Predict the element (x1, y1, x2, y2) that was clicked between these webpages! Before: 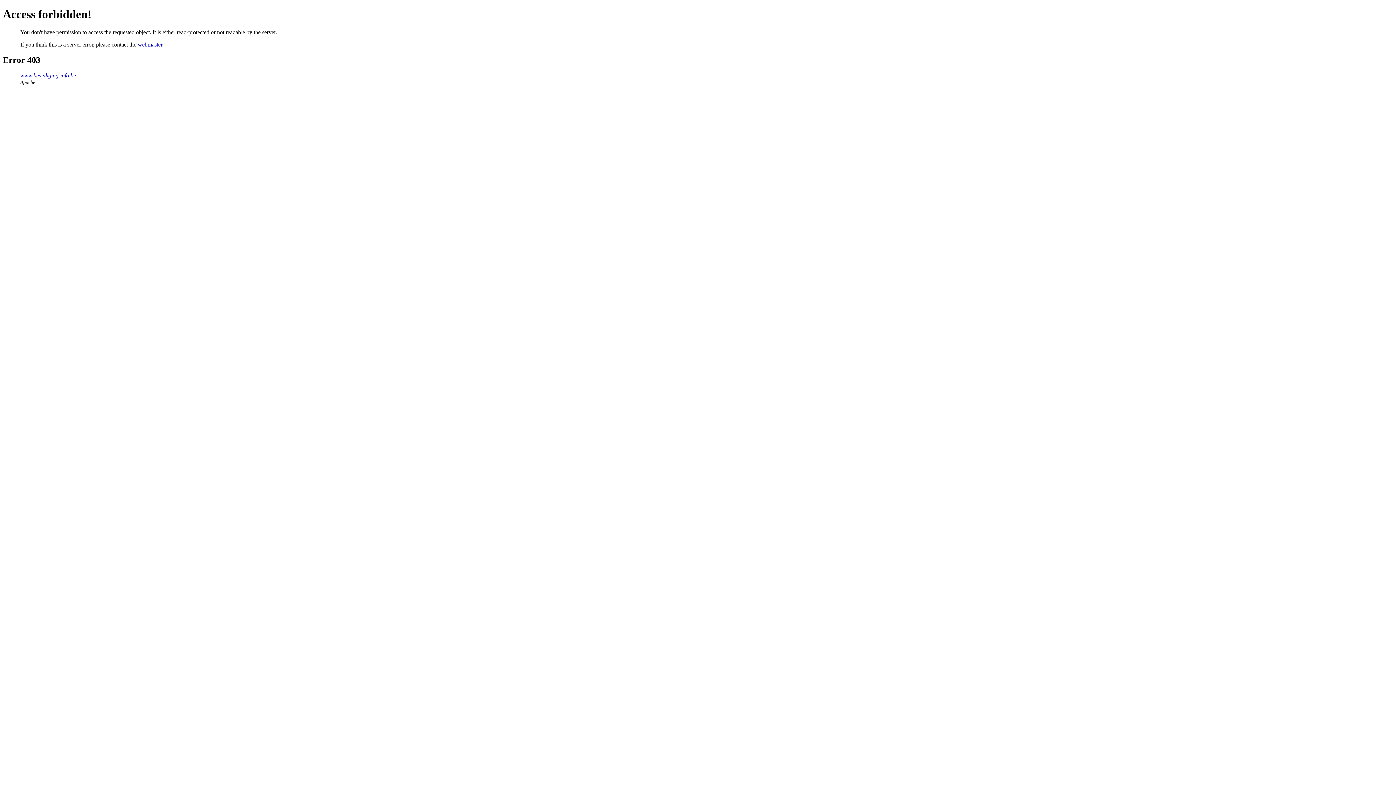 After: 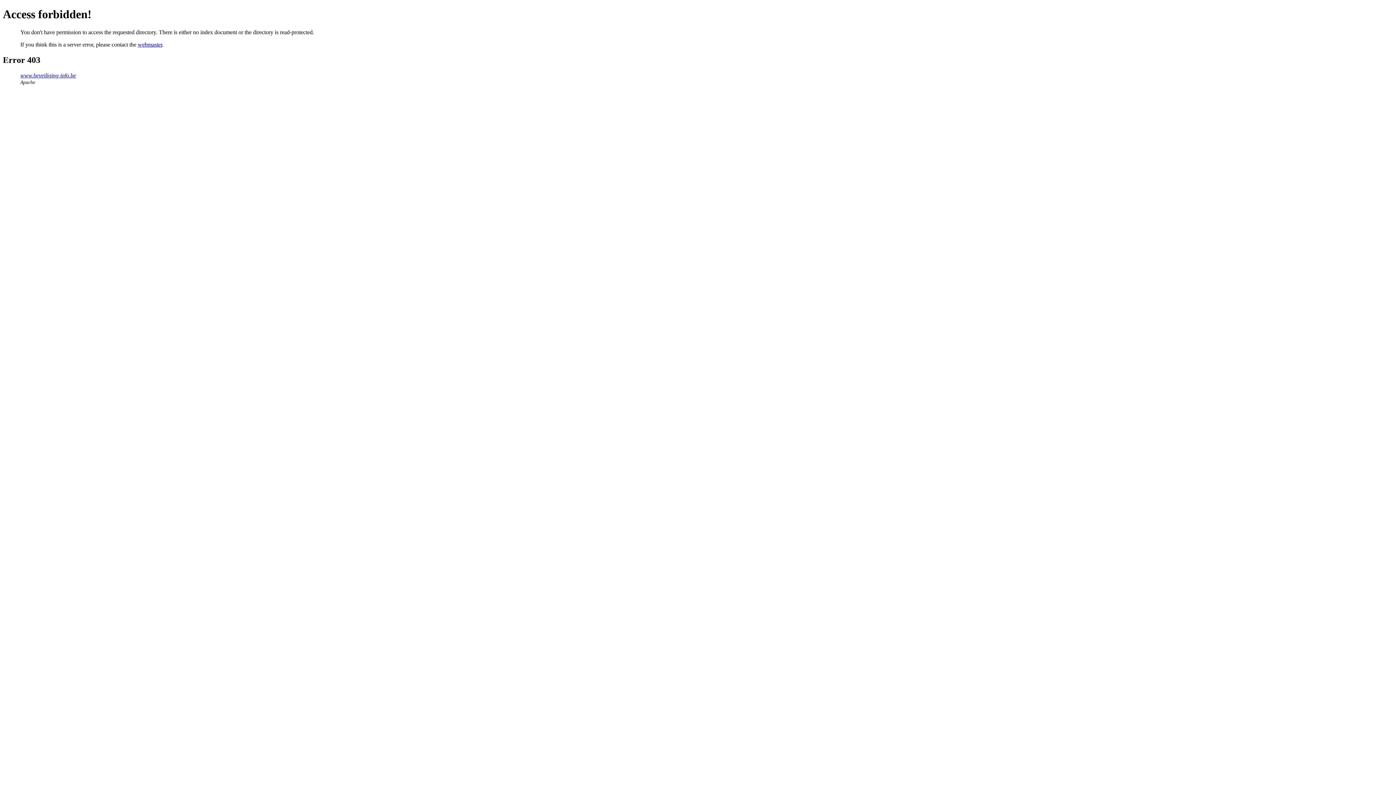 Action: bbox: (20, 72, 76, 78) label: www.beveiliging-info.be